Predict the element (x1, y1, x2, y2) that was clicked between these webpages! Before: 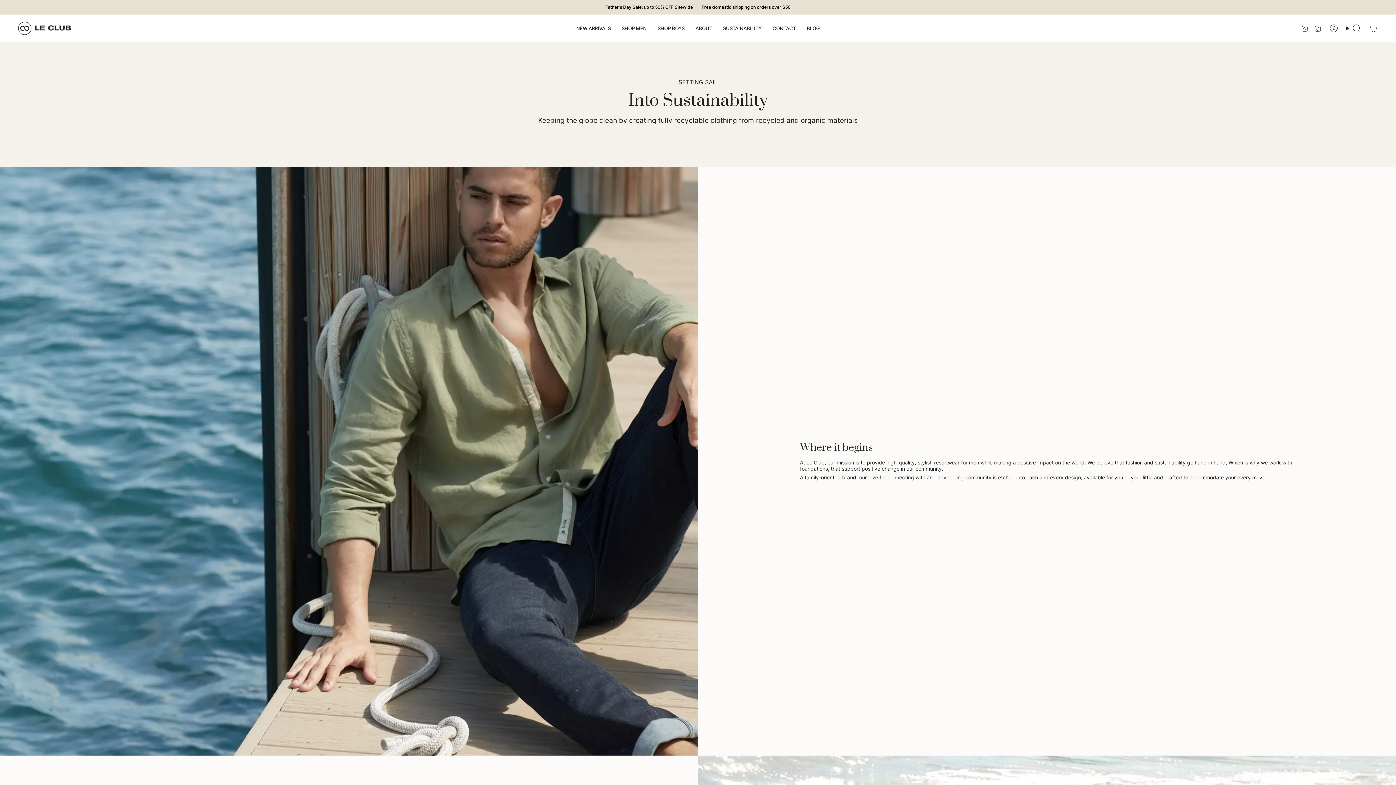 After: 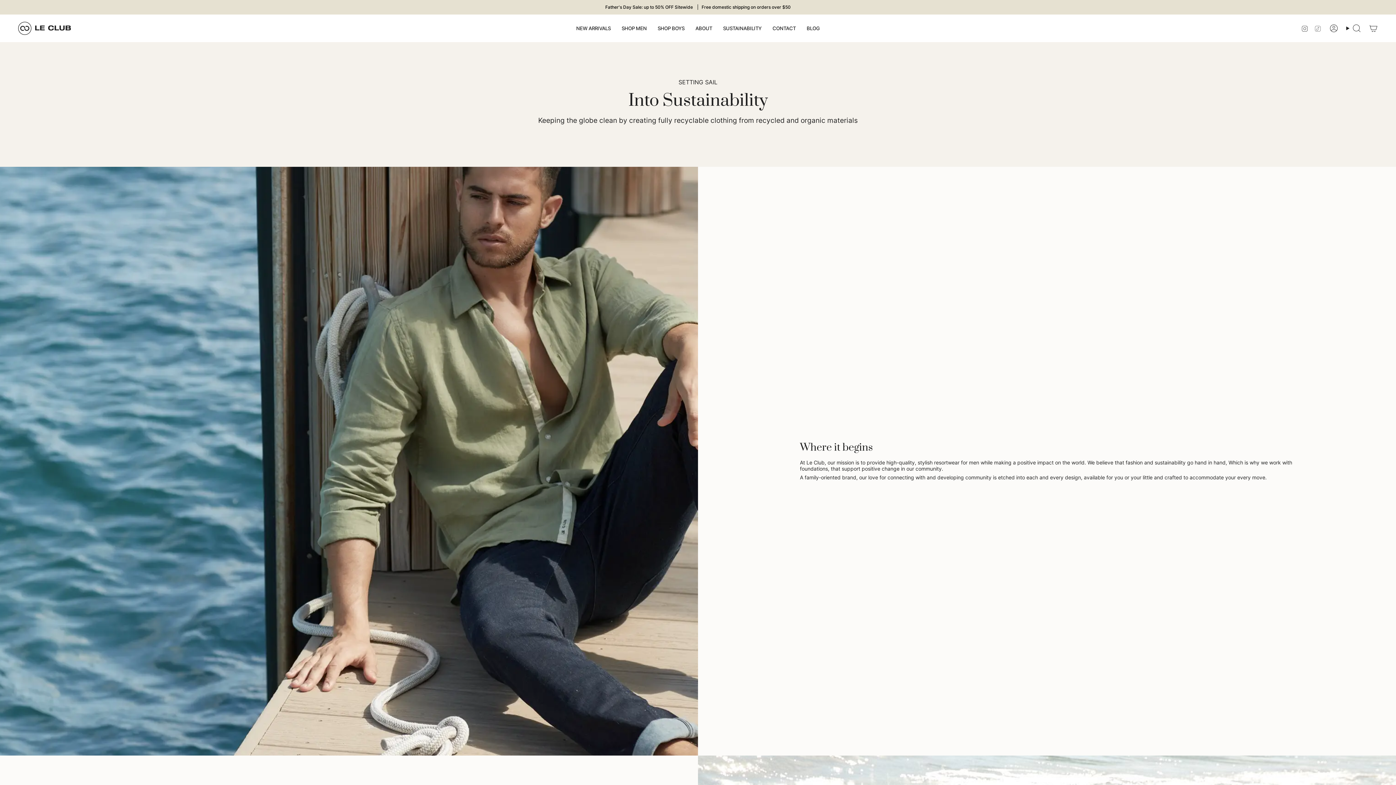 Action: bbox: (1314, 24, 1321, 31) label: TikTok